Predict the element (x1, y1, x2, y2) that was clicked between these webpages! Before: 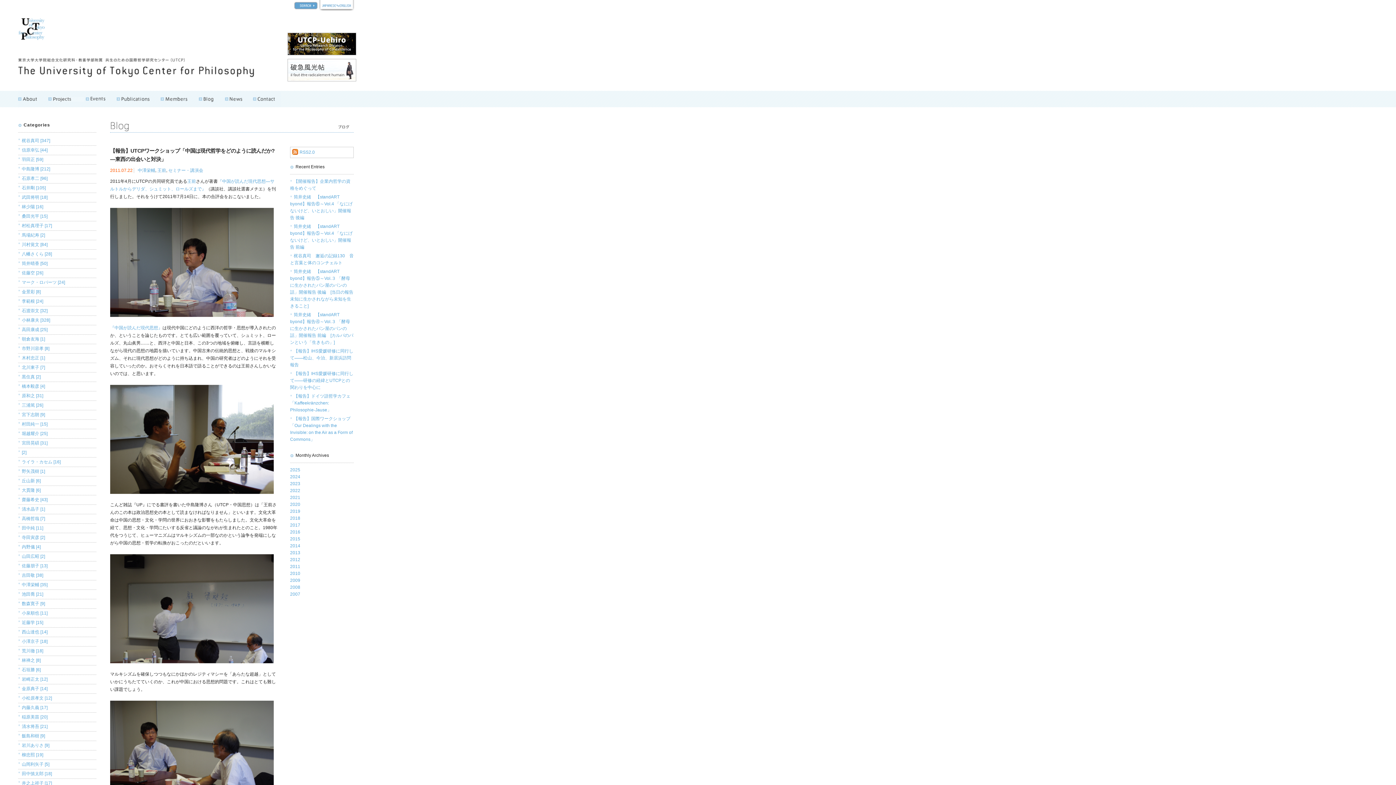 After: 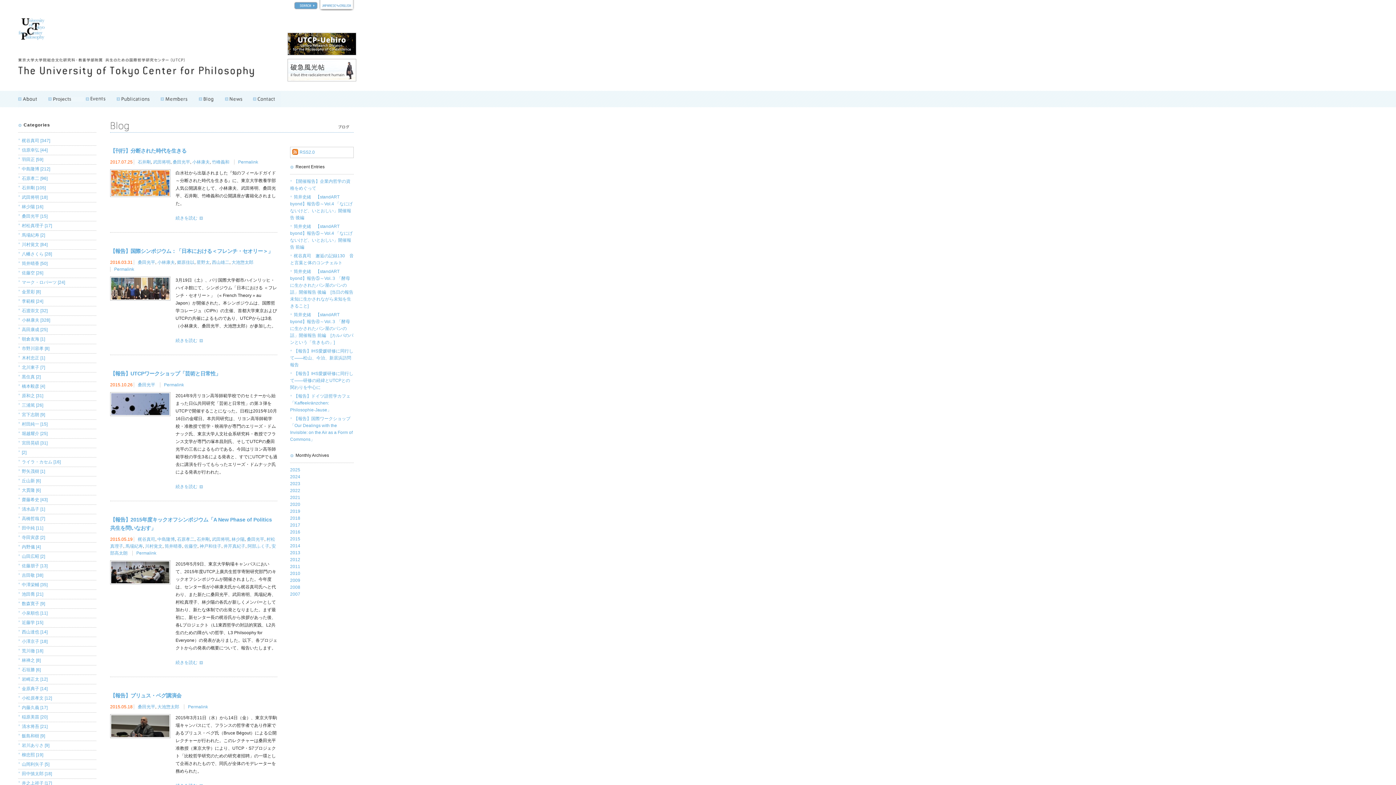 Action: label: 桑田光平 [15] bbox: (18, 212, 100, 221)